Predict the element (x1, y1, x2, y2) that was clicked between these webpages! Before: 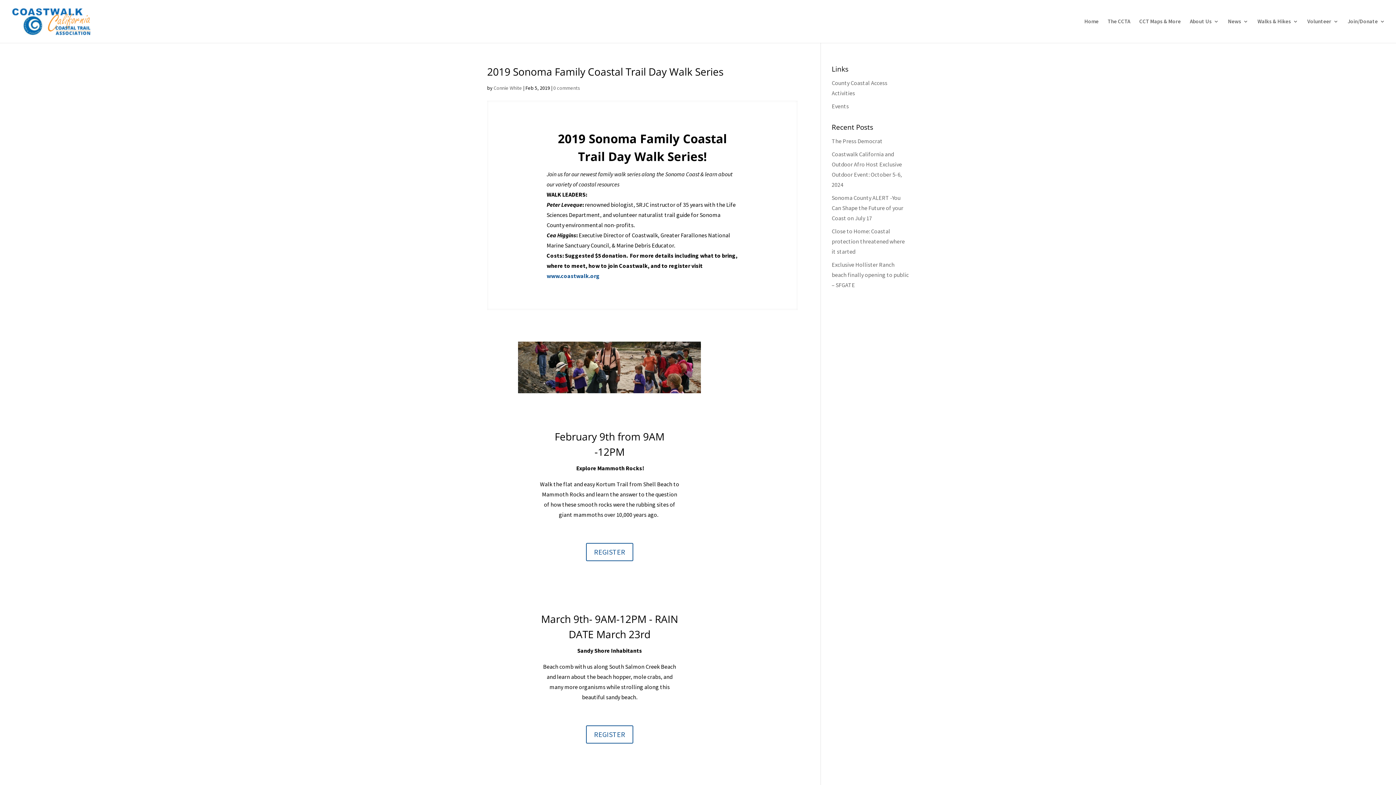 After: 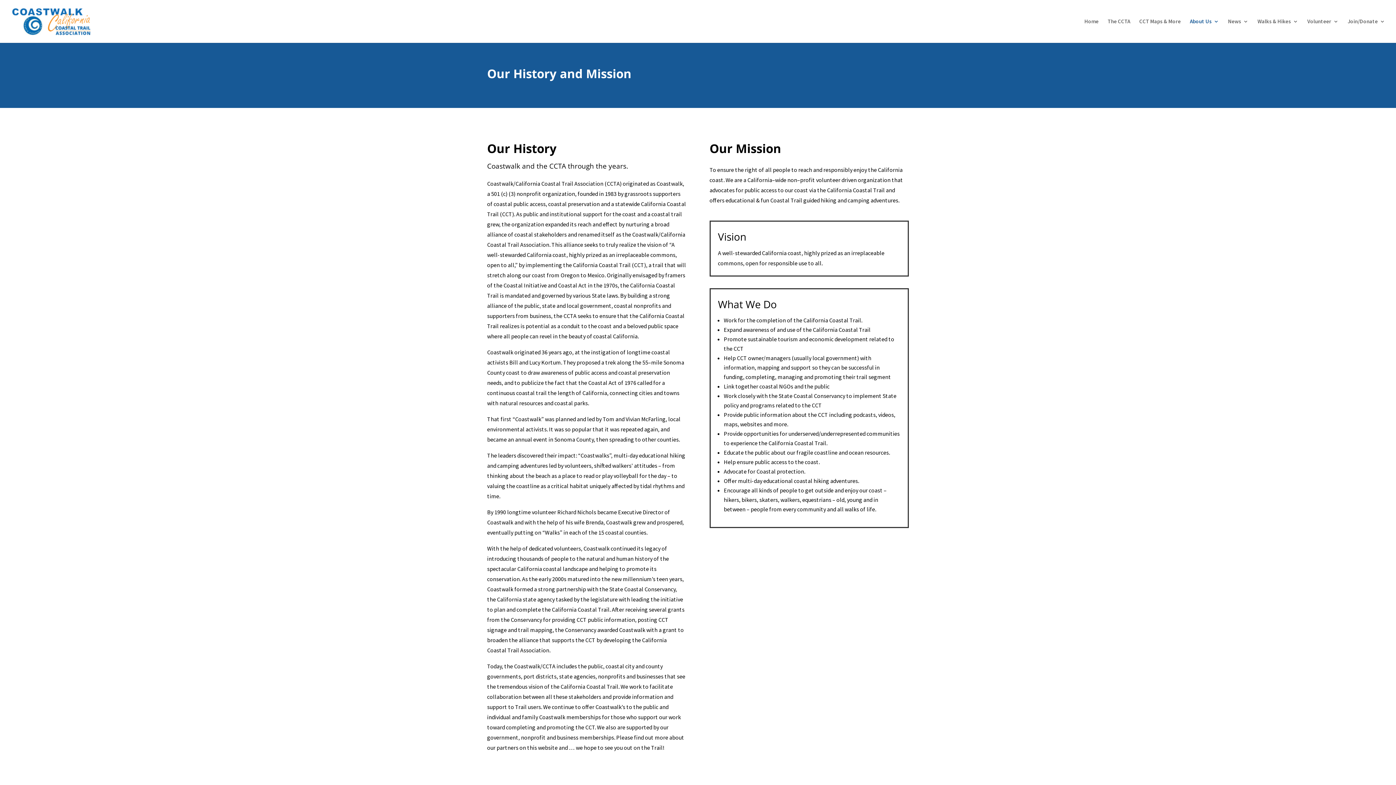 Action: label: About Us bbox: (1190, 18, 1219, 42)